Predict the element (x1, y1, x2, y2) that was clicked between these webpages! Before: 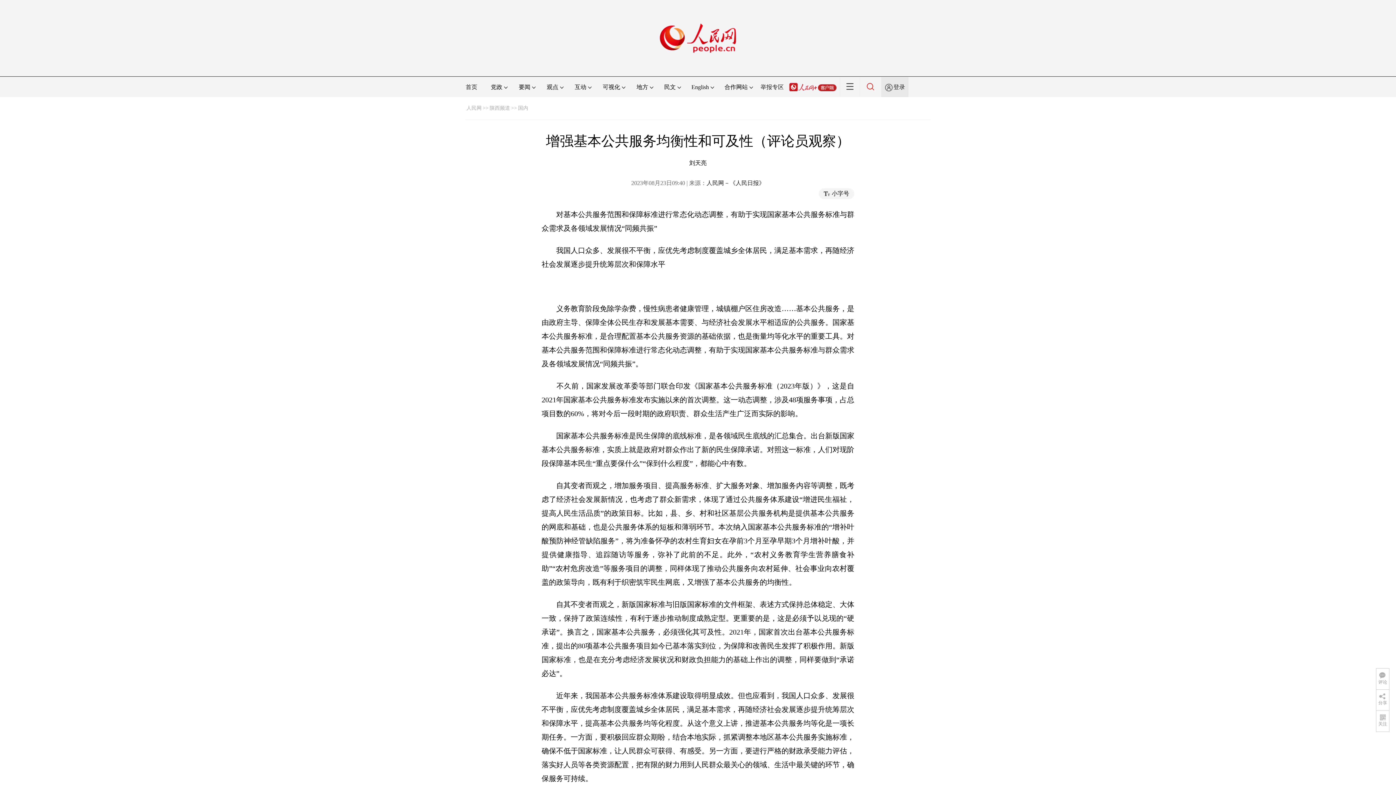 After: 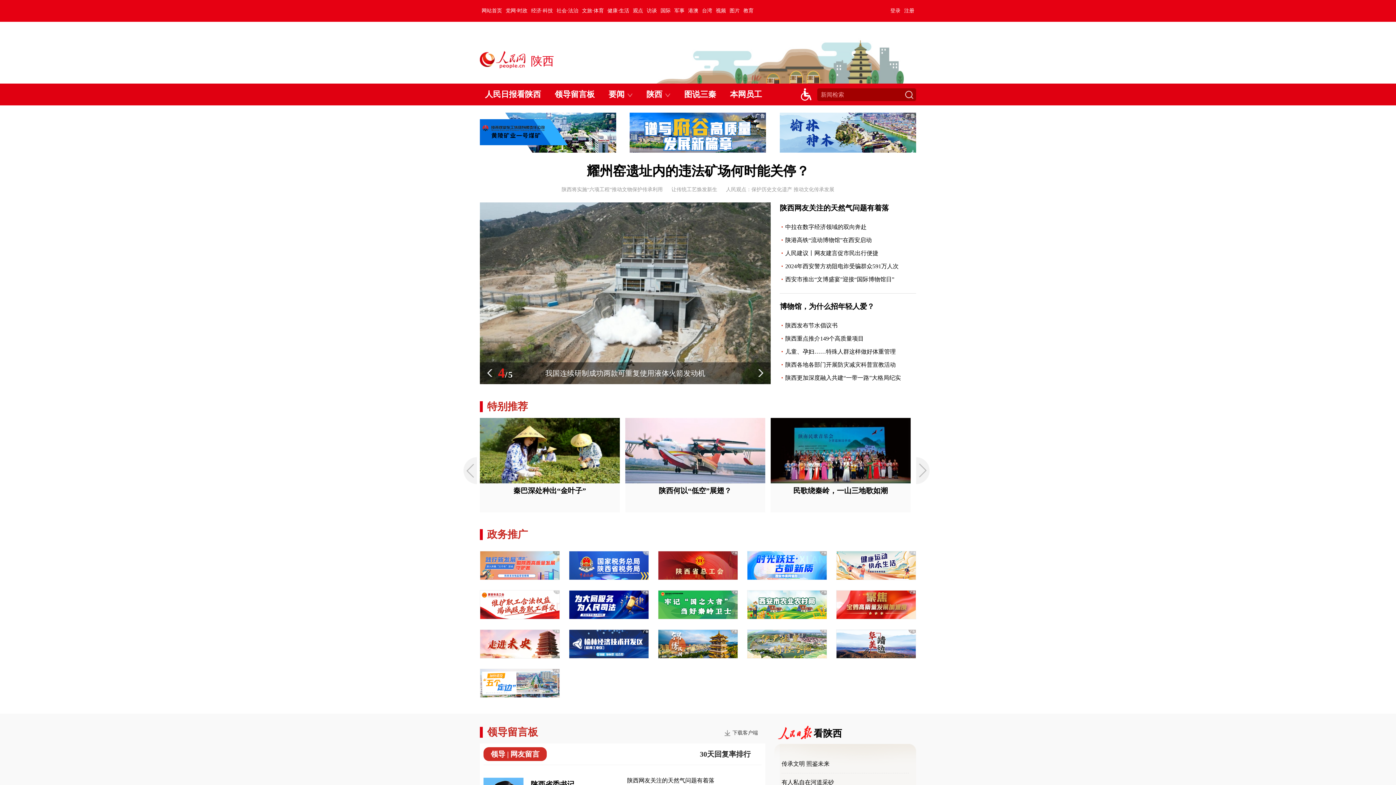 Action: bbox: (489, 105, 510, 110) label: 陕西频道